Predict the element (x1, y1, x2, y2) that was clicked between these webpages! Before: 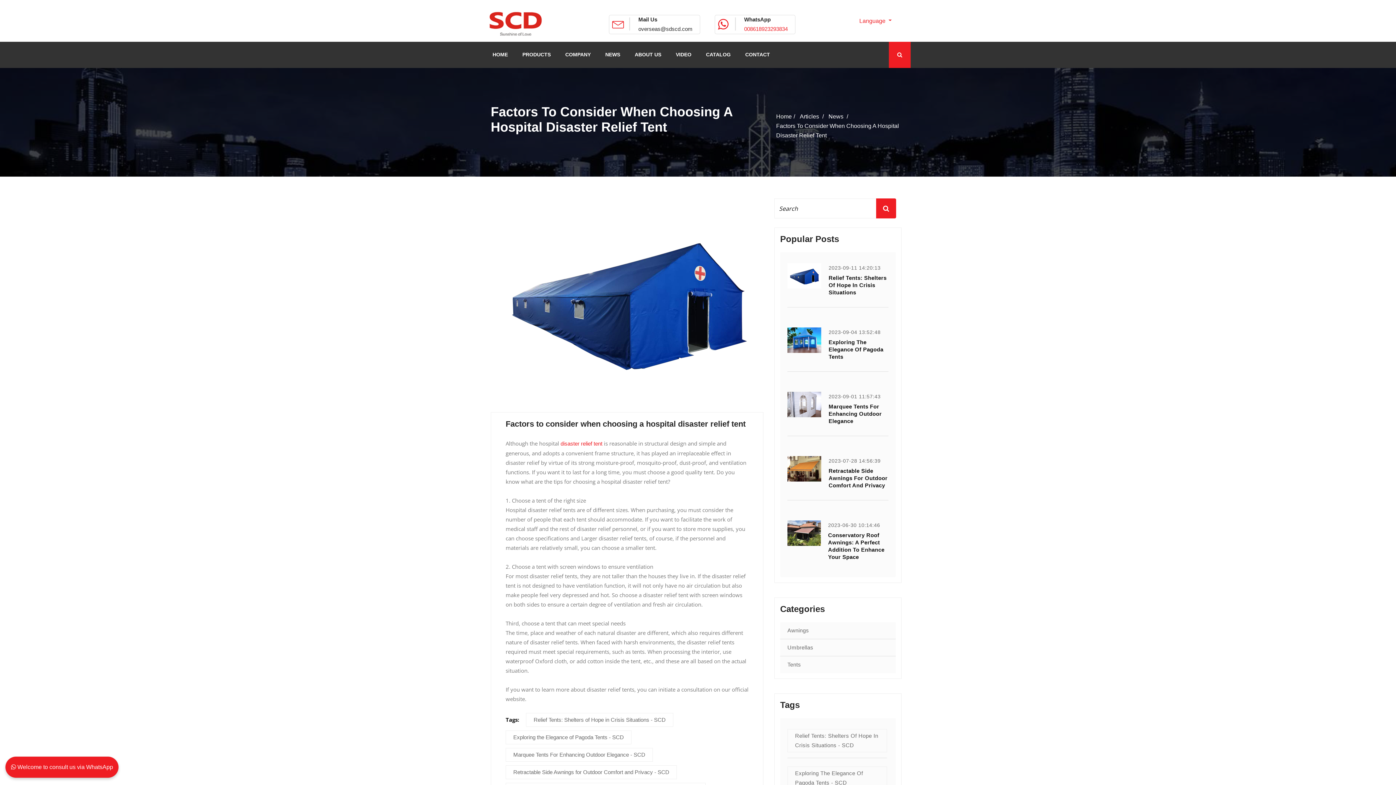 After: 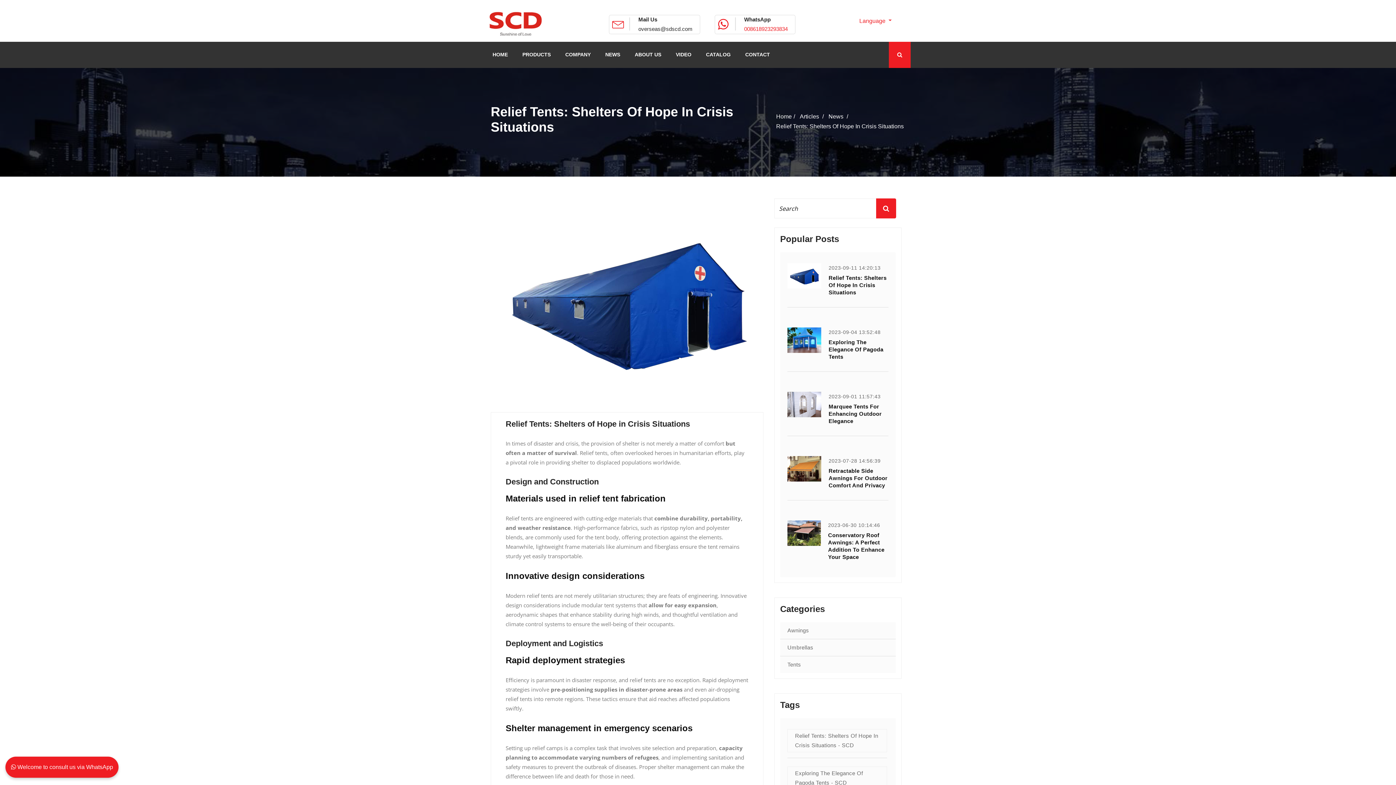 Action: bbox: (526, 713, 673, 727) label: Relief Tents: Shelters of Hope in Crisis Situations - SCD